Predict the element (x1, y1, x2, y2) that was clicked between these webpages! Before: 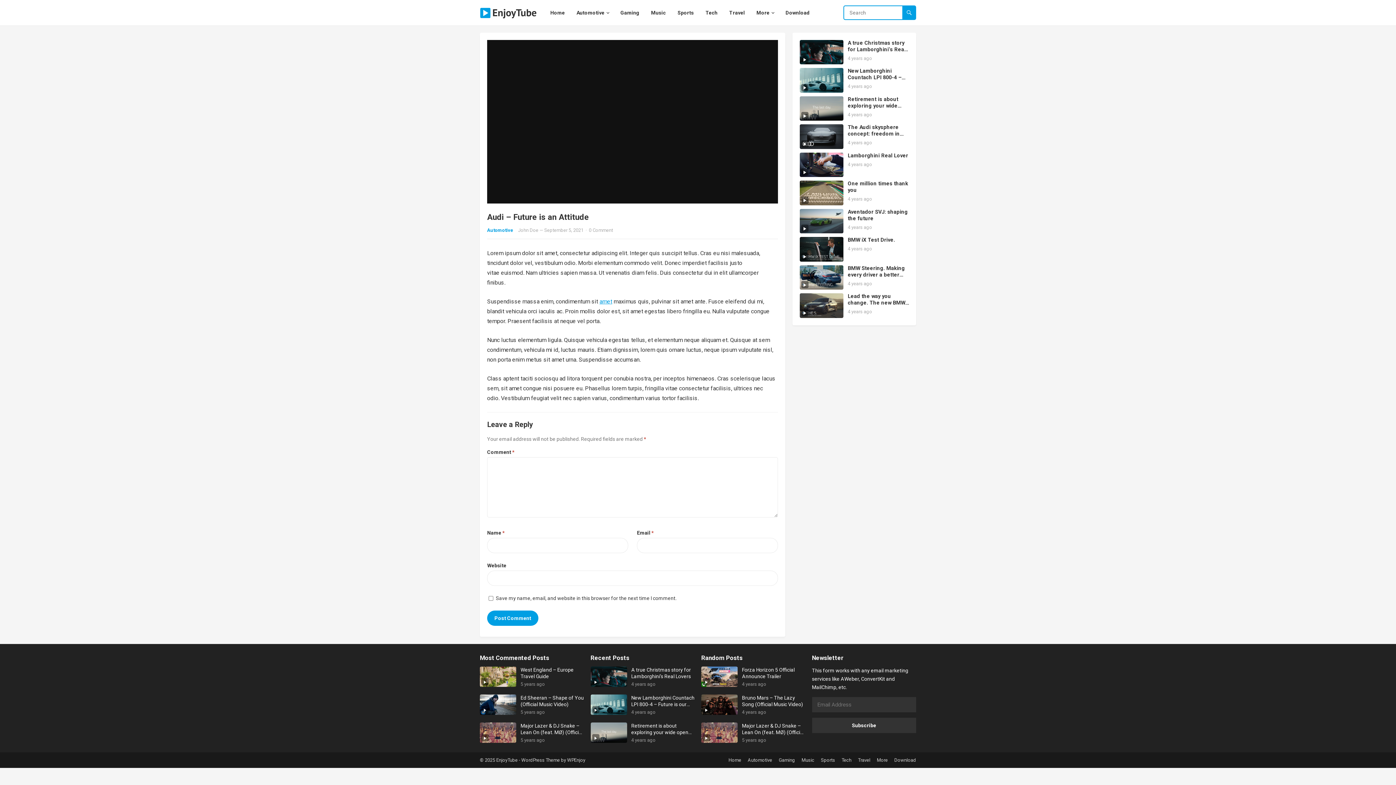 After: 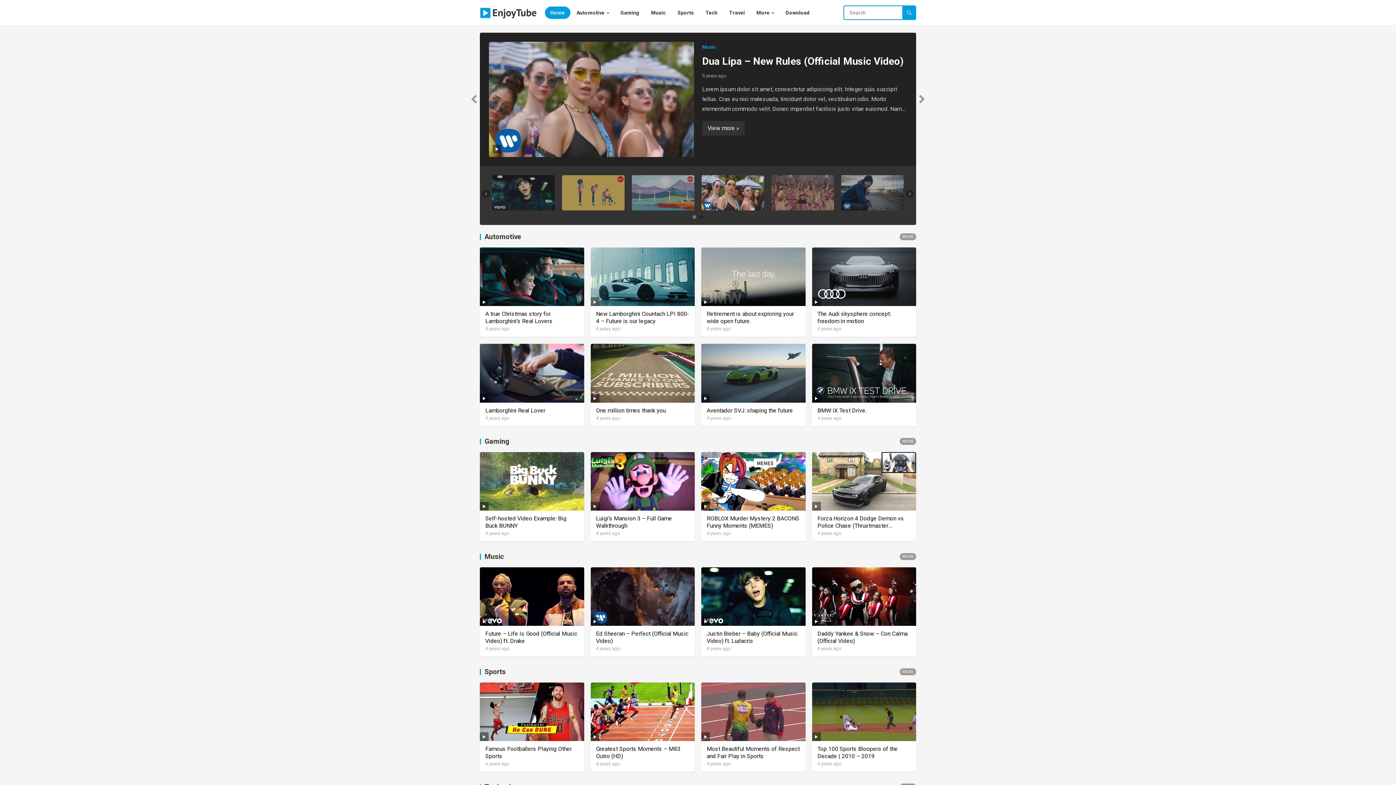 Action: label: Home bbox: (728, 757, 741, 763)